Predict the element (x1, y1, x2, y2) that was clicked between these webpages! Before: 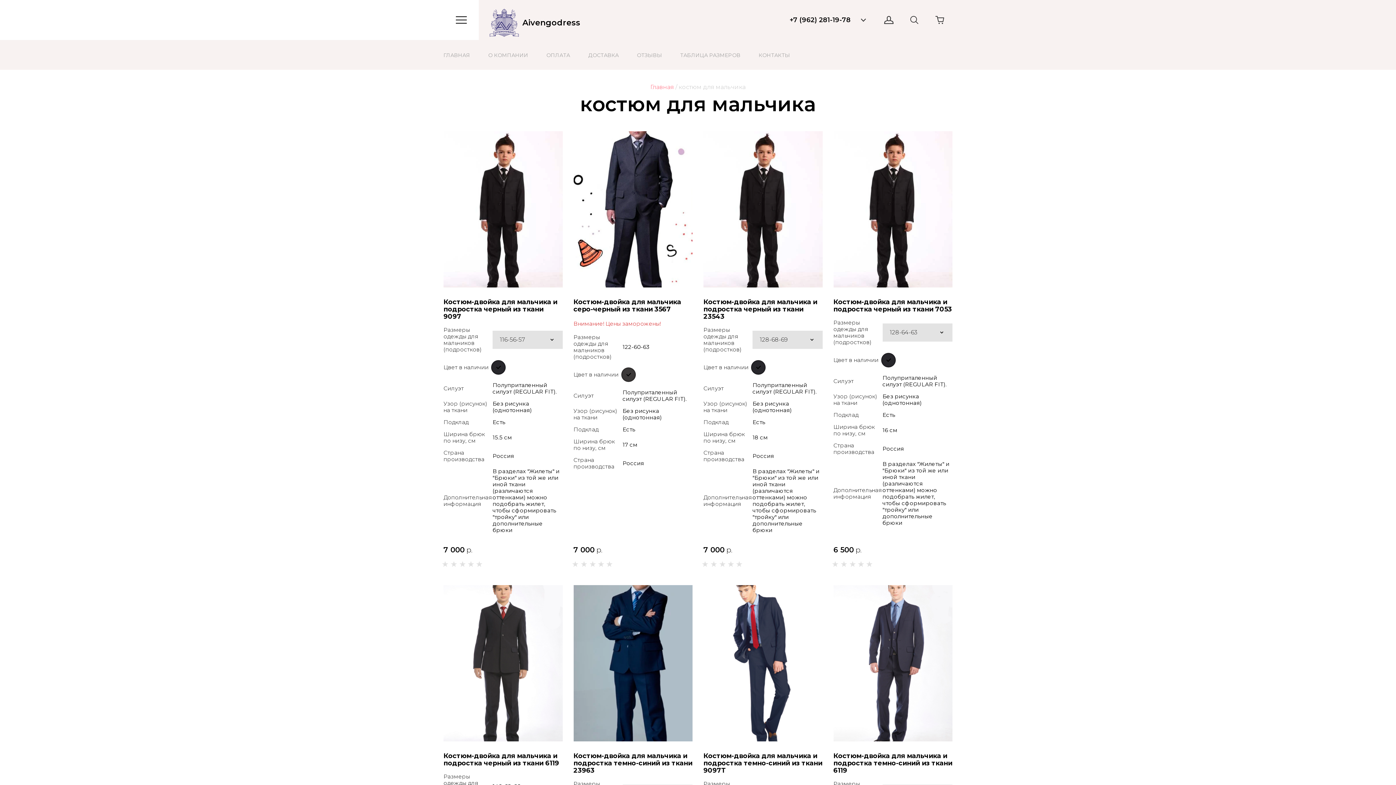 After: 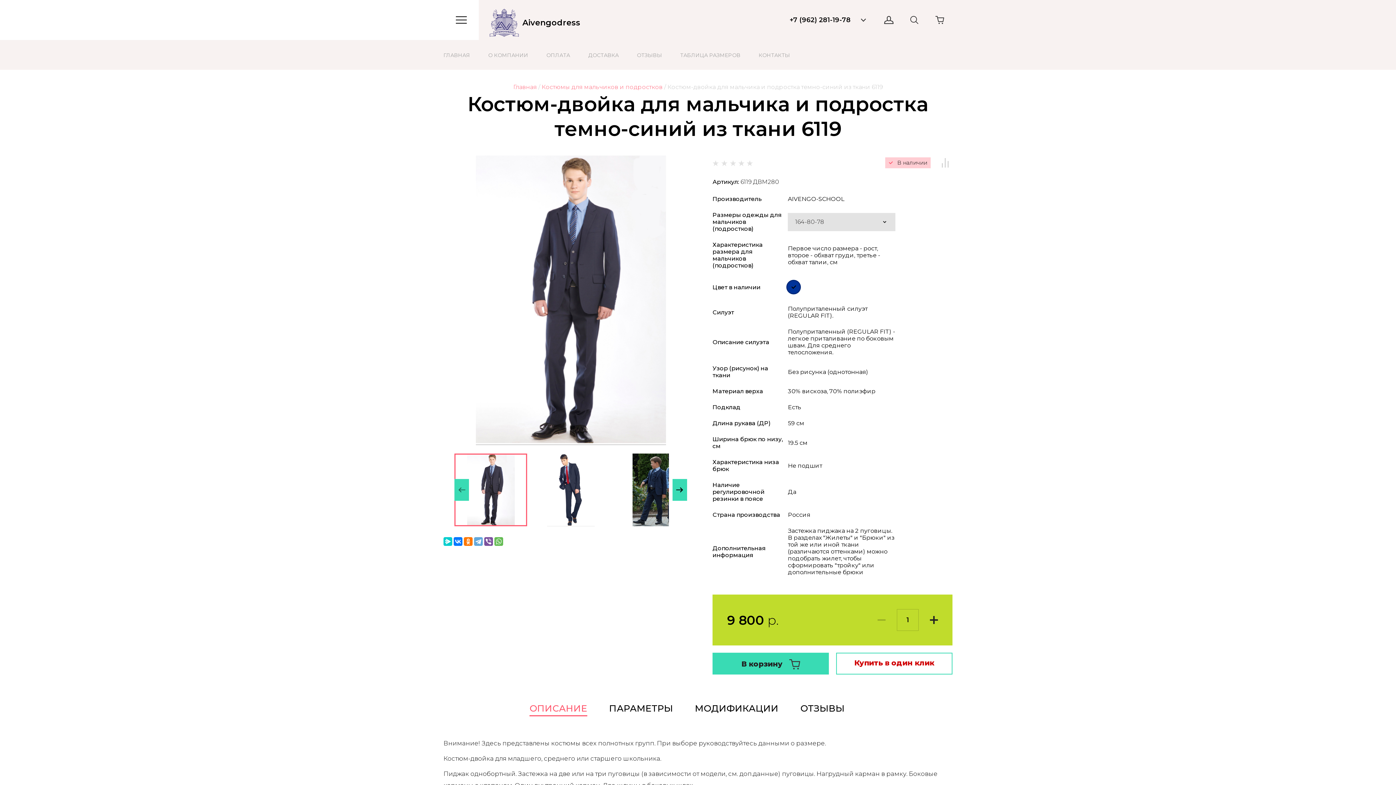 Action: label: Костюм-двойка для мальчика и подростка темно-синий из ткани 6119 bbox: (833, 752, 952, 774)